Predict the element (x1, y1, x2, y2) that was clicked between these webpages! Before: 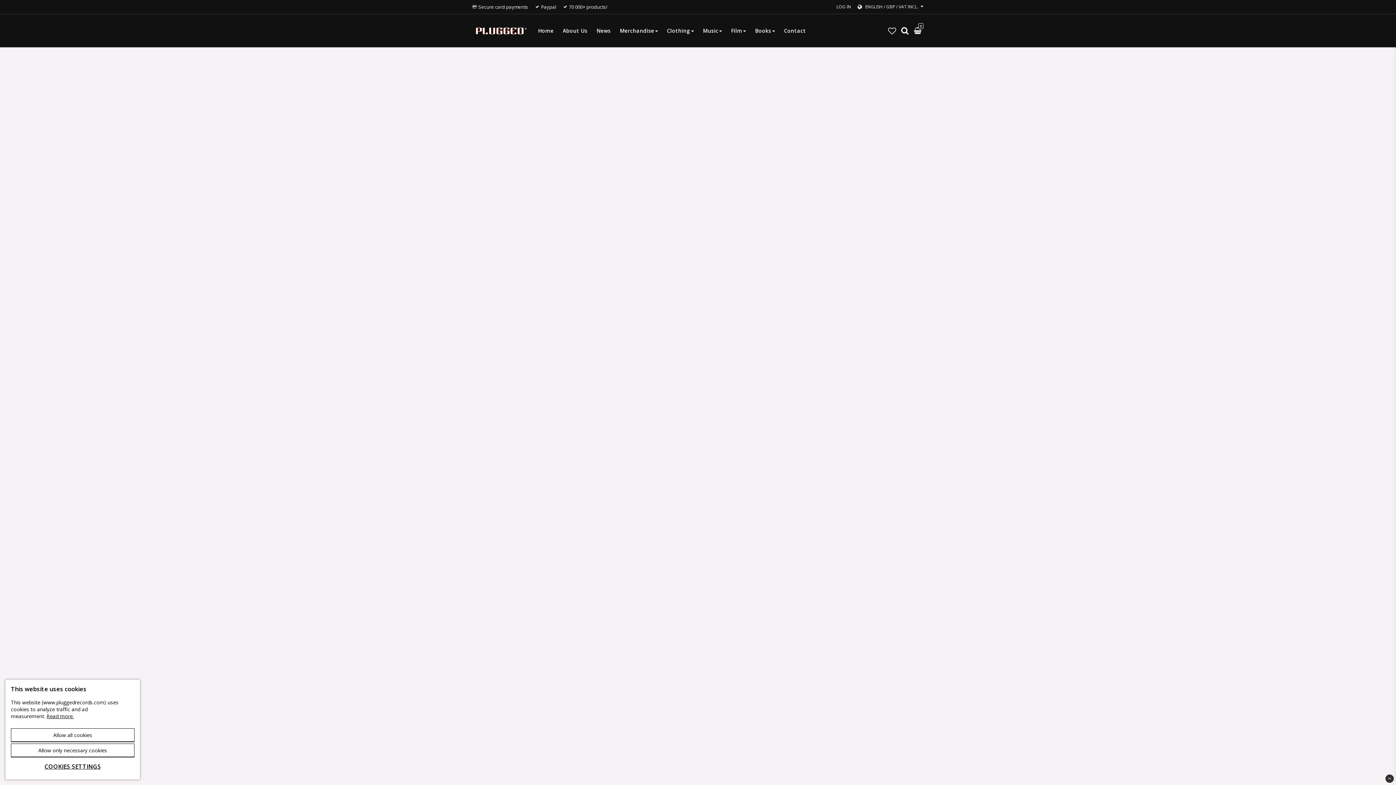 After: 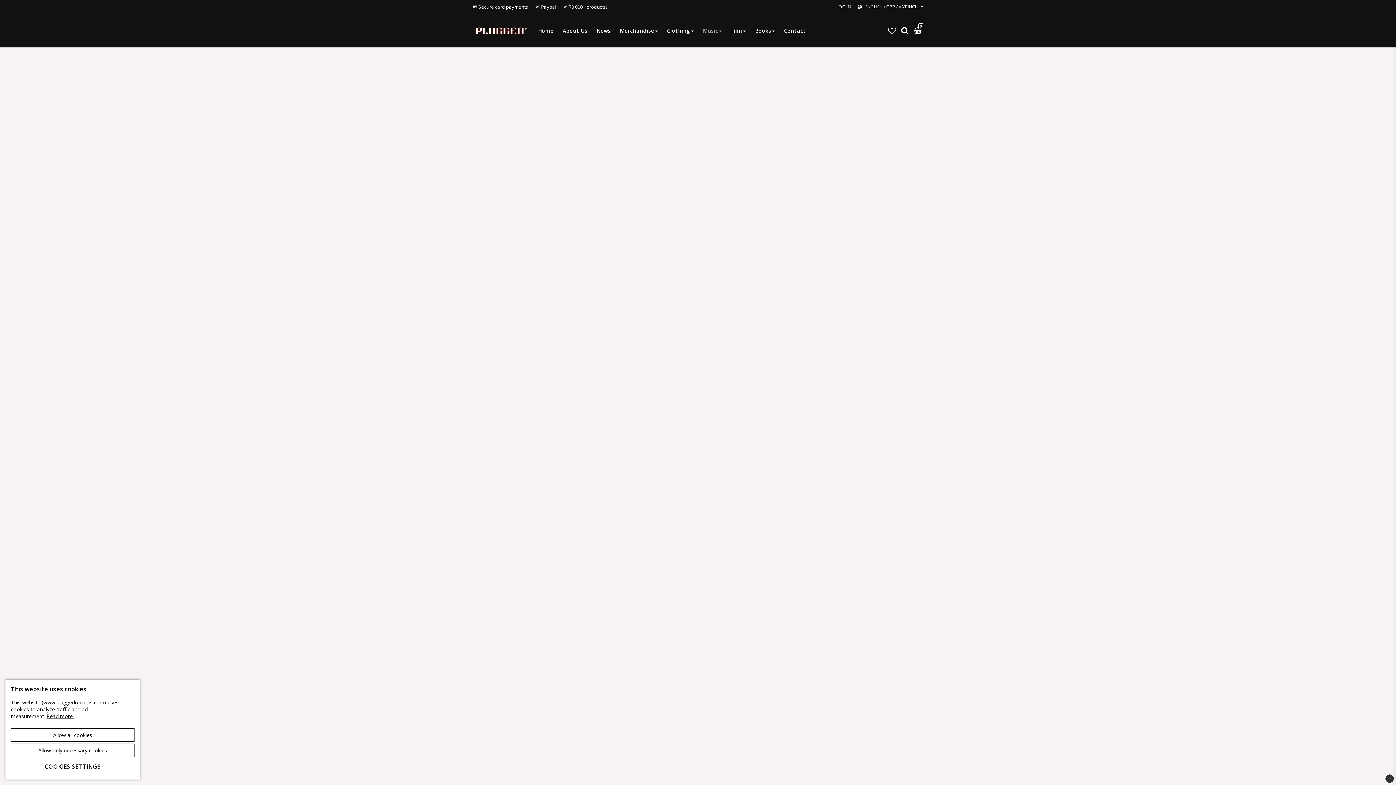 Action: bbox: (703, 23, 722, 37) label: Music